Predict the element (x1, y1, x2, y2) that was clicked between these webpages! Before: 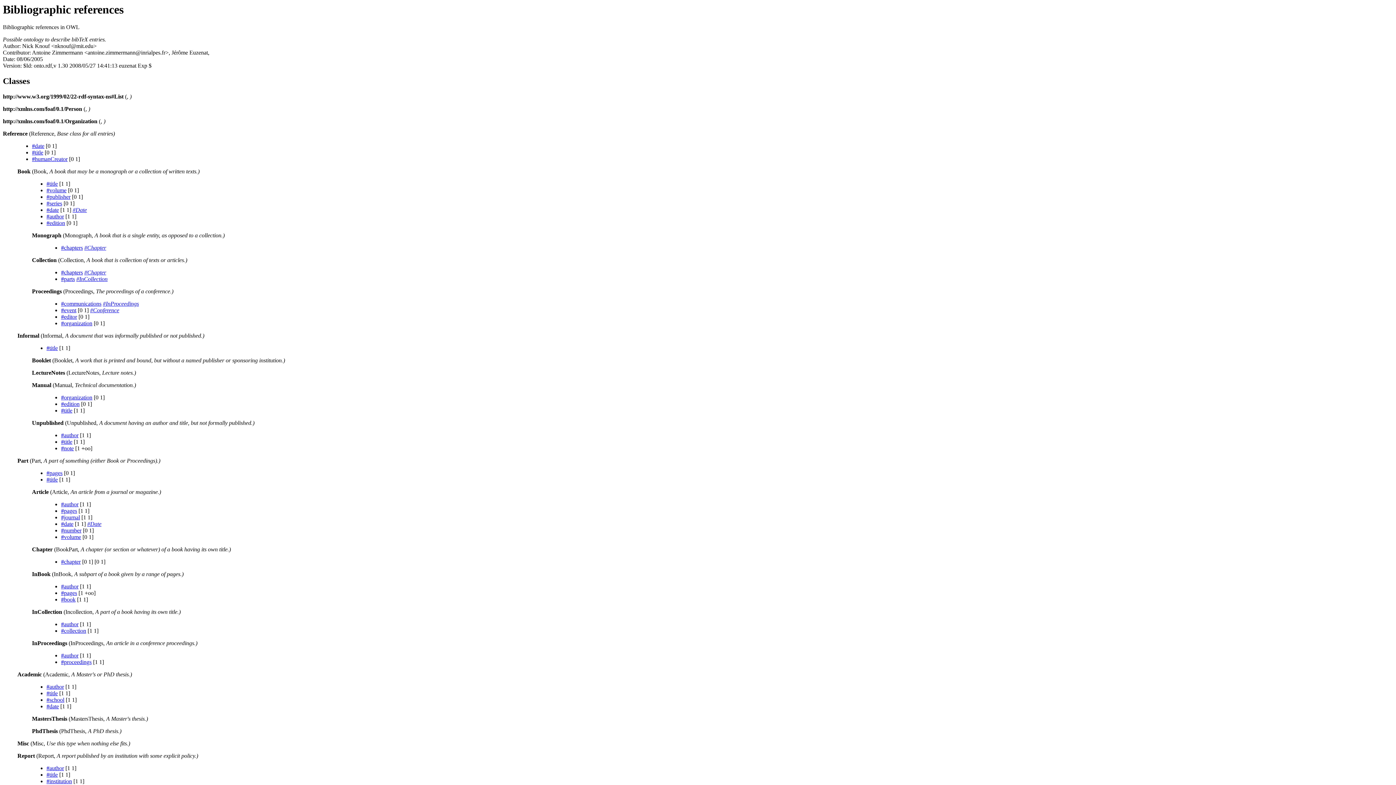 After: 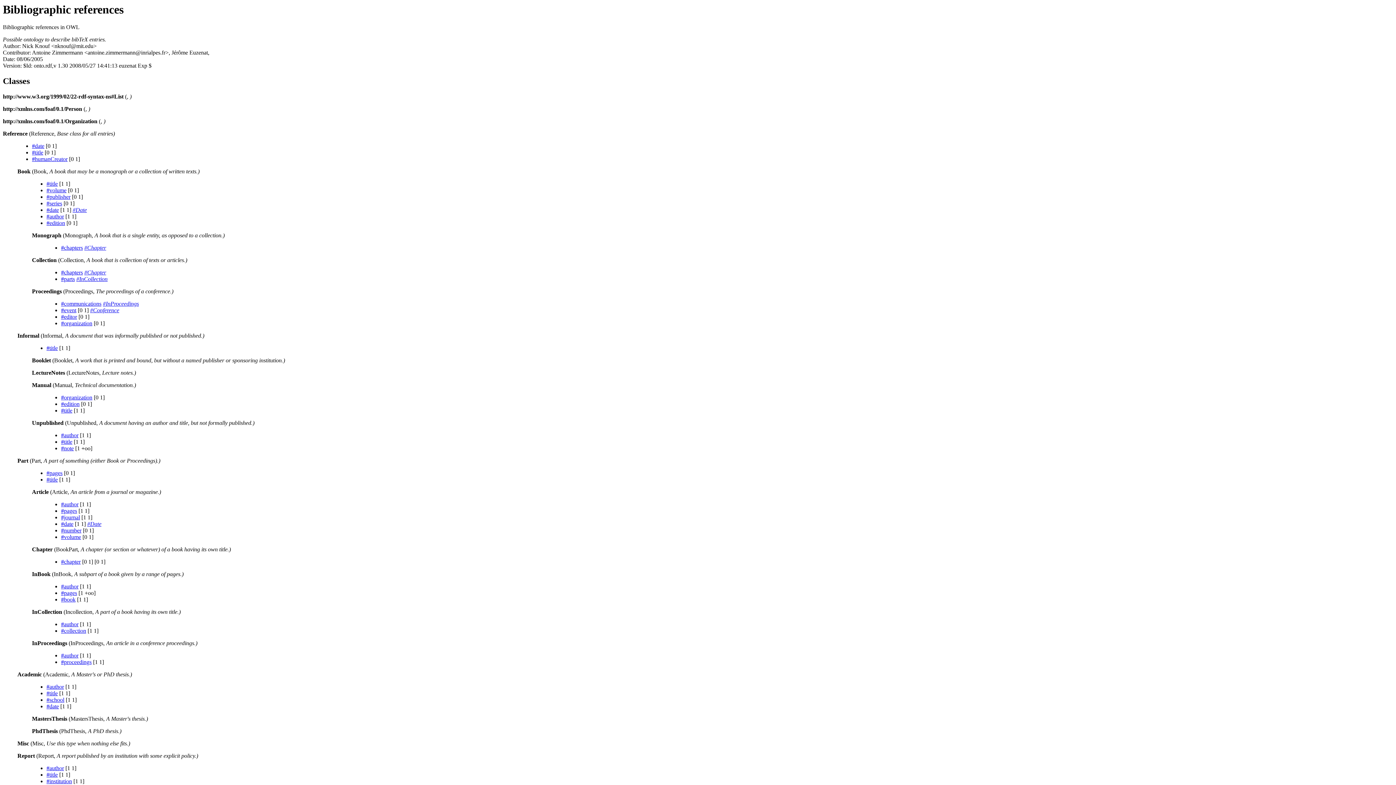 Action: bbox: (17, 671, 41, 677) label: Academic